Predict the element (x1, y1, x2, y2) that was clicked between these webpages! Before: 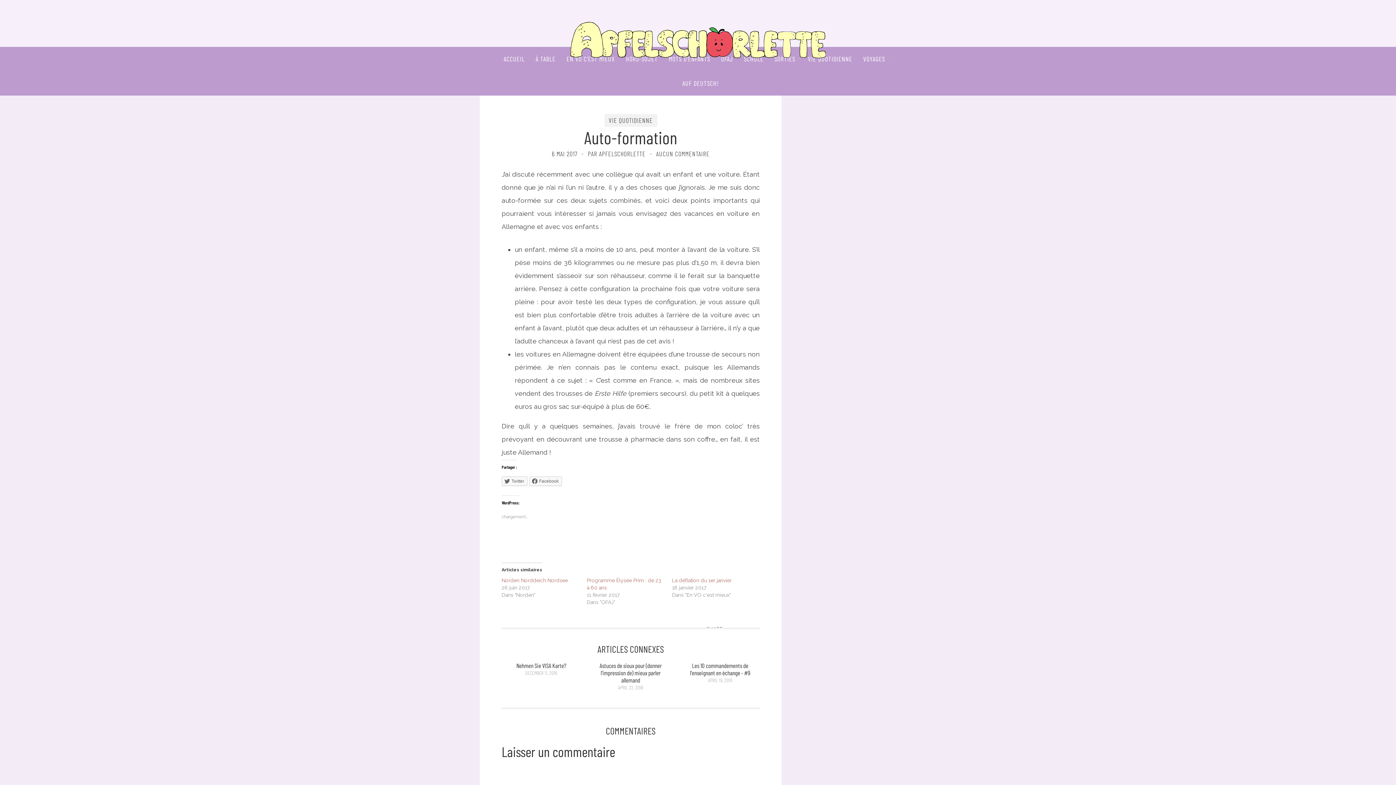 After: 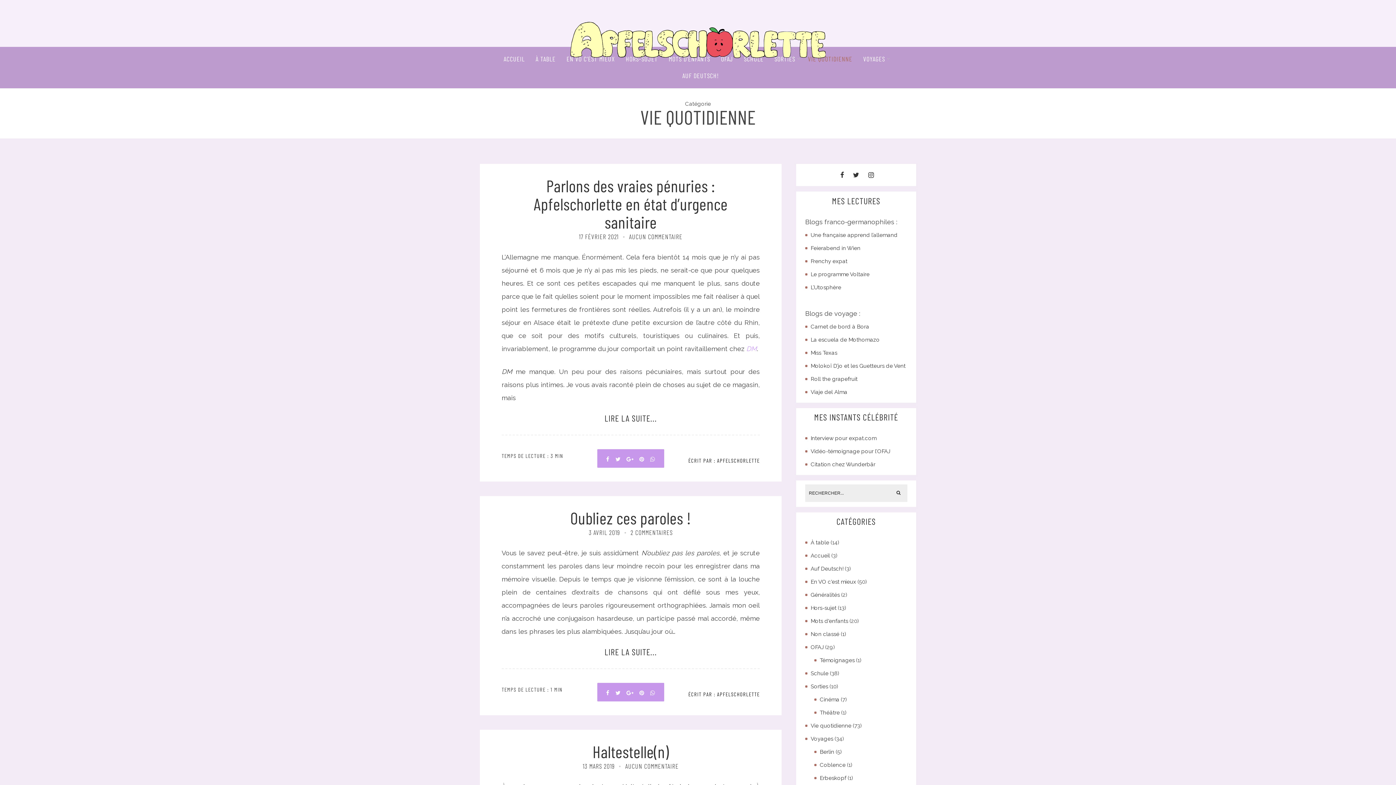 Action: bbox: (604, 114, 657, 126) label: VIE QUOTIDIENNE